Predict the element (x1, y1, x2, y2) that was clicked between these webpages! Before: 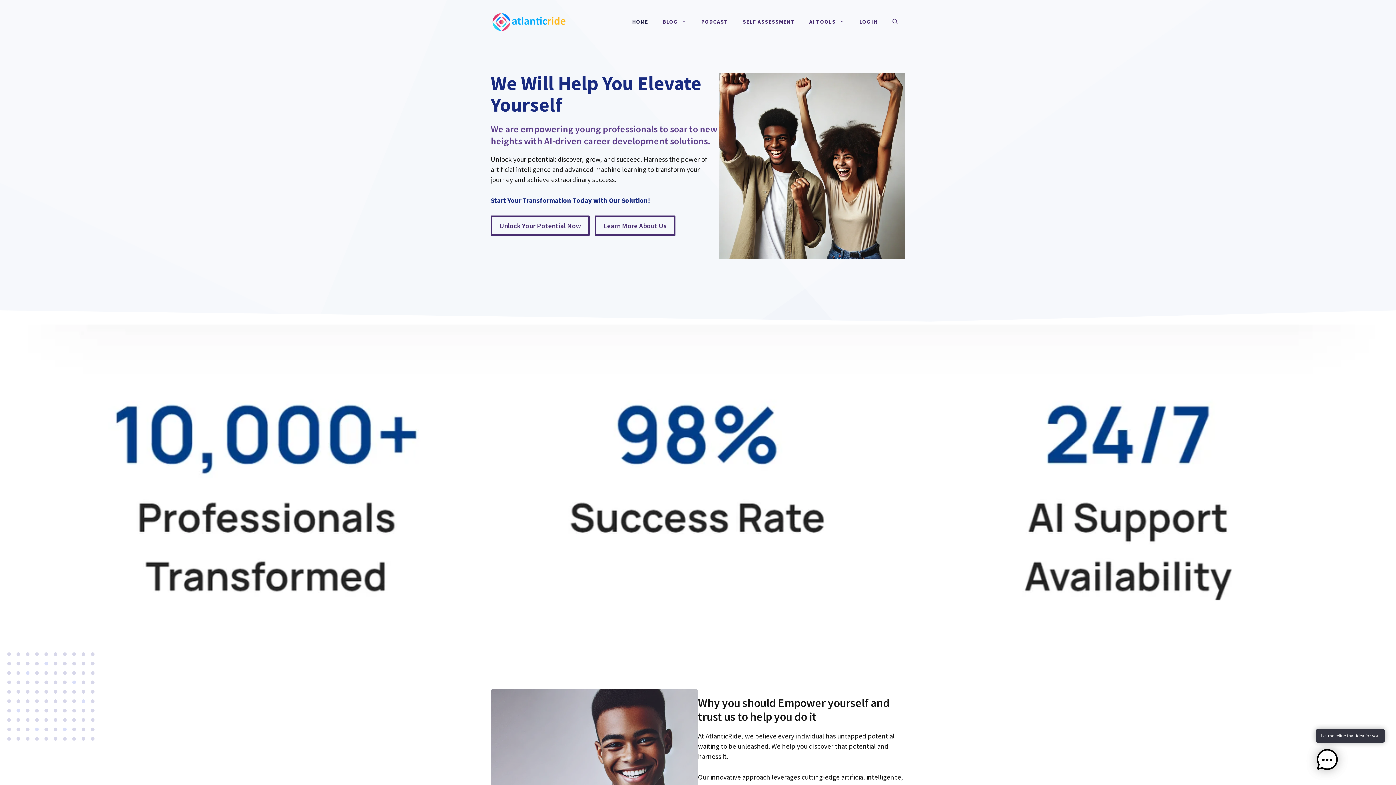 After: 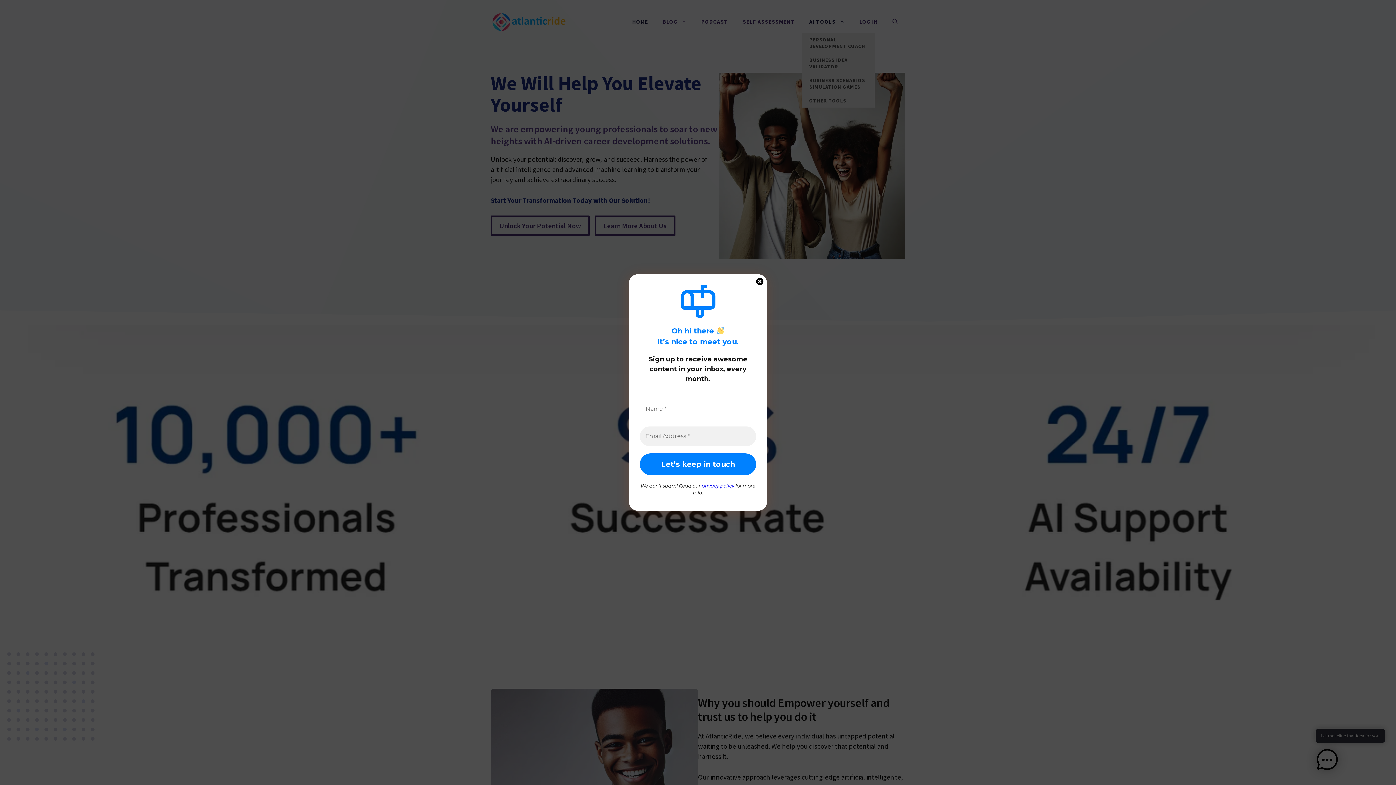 Action: label: Open Sub-Menu bbox: (836, 10, 852, 32)